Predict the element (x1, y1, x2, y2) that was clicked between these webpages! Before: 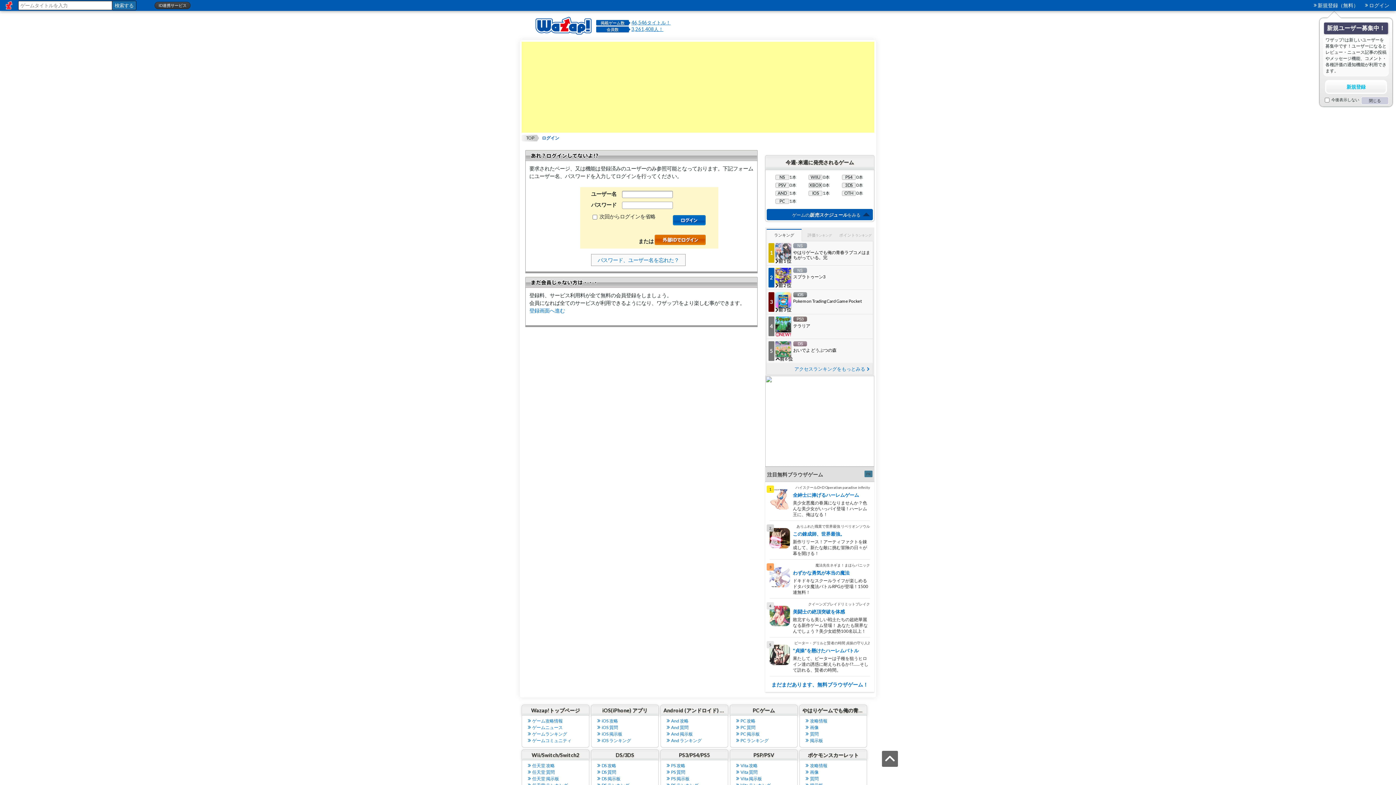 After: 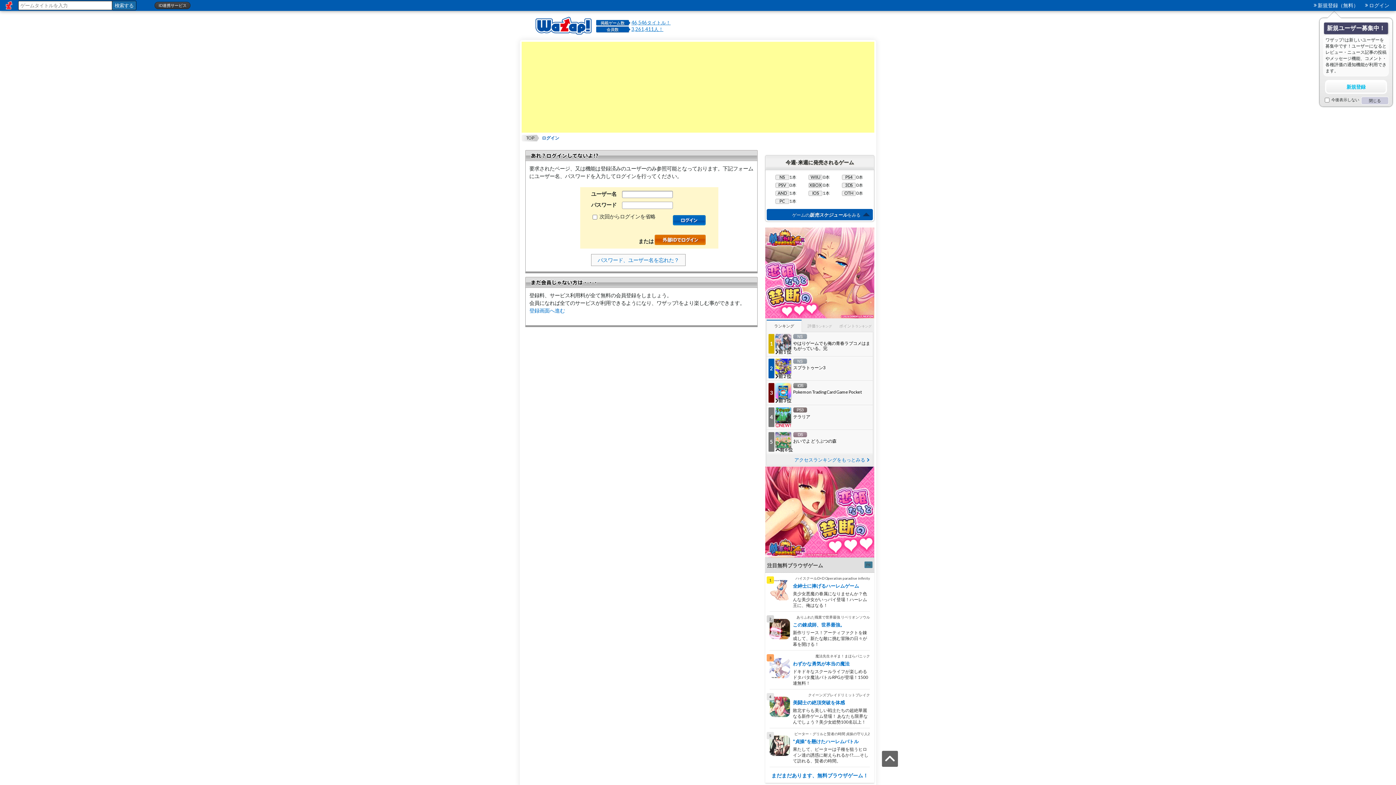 Action: bbox: (1361, 1, 1391, 9) label: ログイン